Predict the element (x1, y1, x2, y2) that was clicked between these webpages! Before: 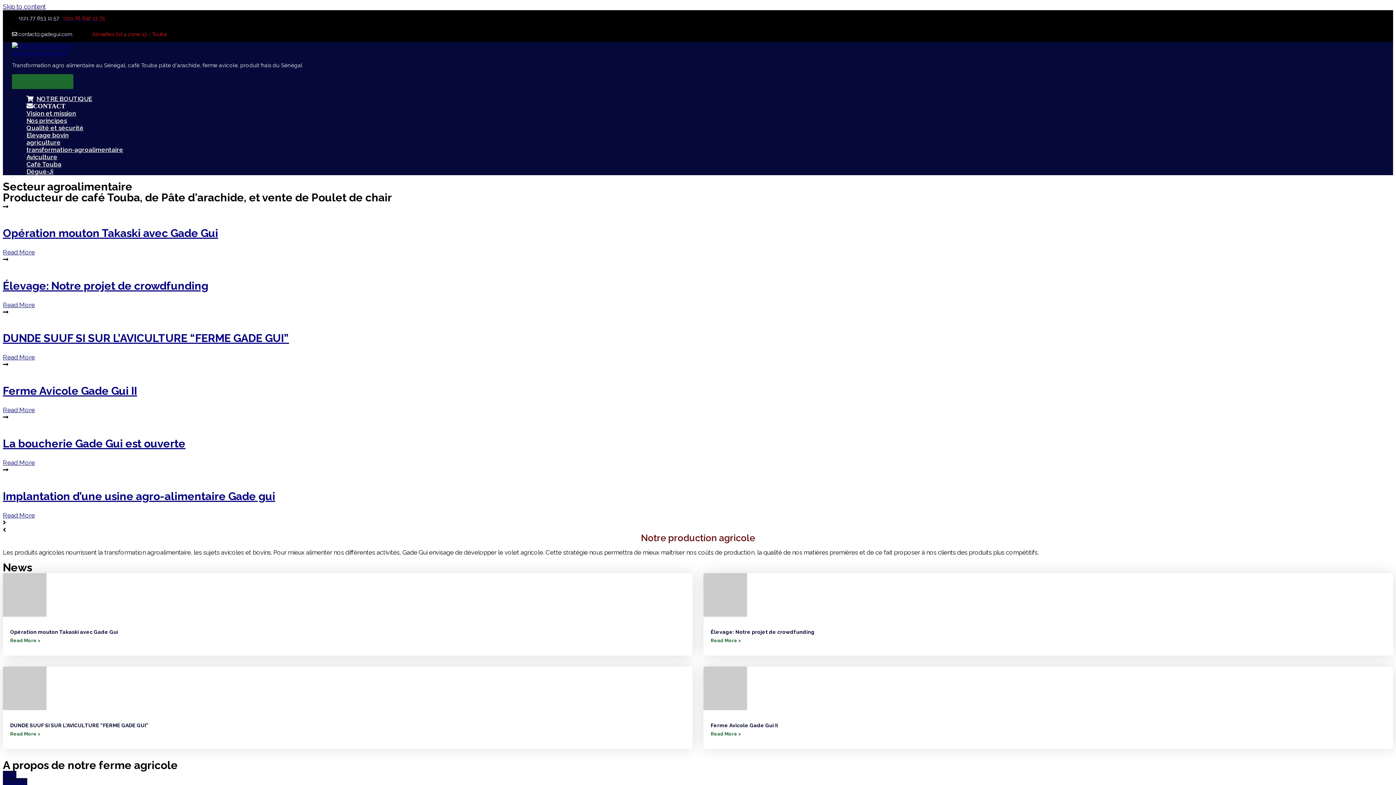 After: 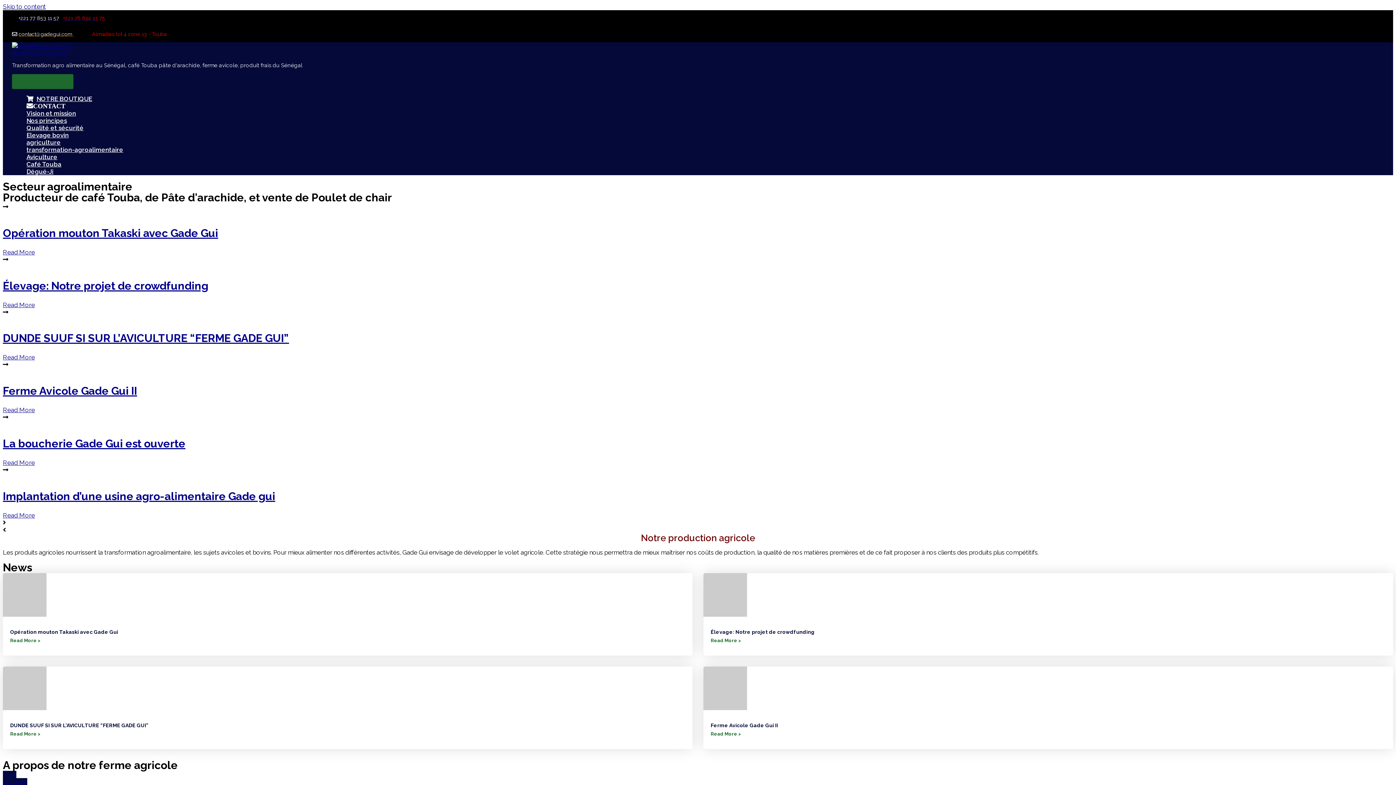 Action: label: contact@gadegui.com  bbox: (18, 31, 73, 37)